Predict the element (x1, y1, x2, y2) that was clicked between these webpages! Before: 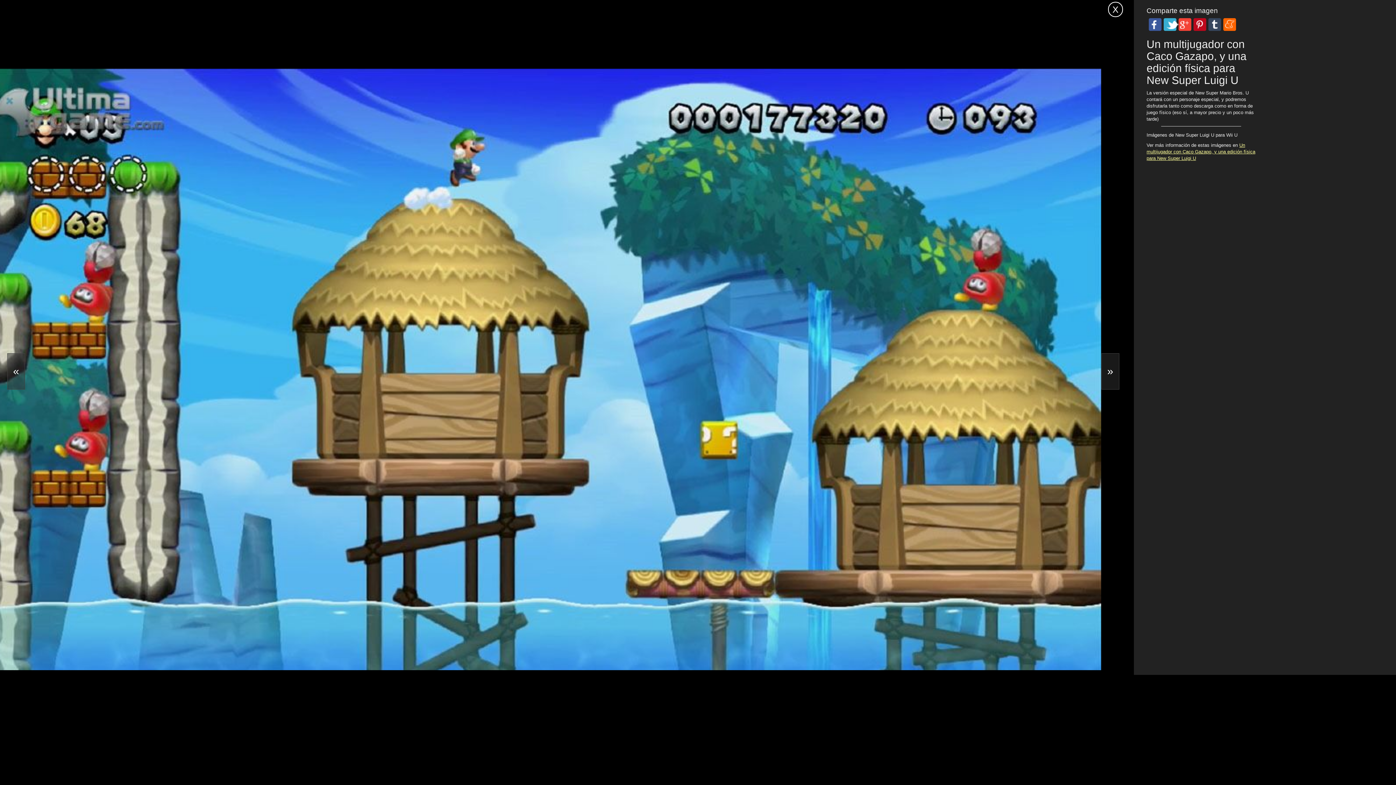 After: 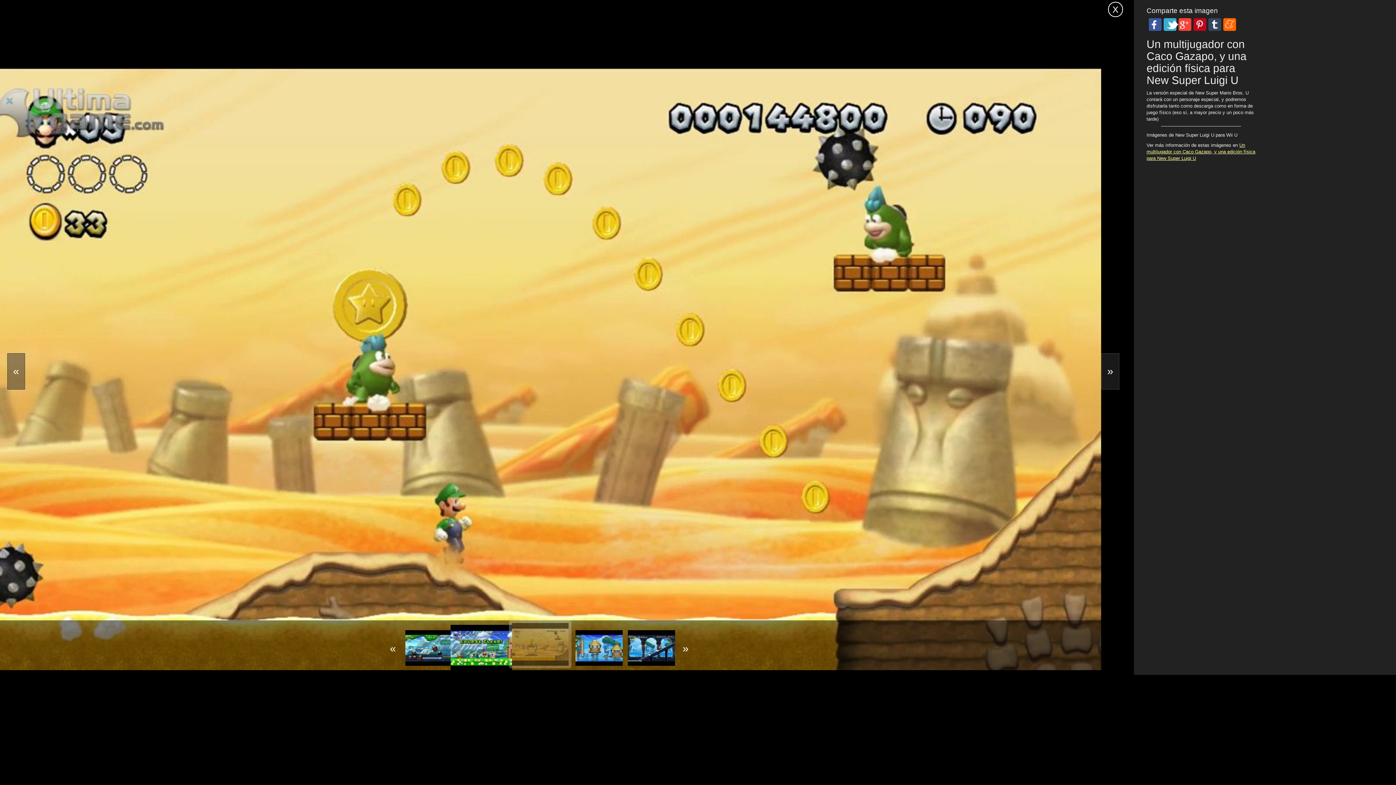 Action: bbox: (455, 627, 507, 668)